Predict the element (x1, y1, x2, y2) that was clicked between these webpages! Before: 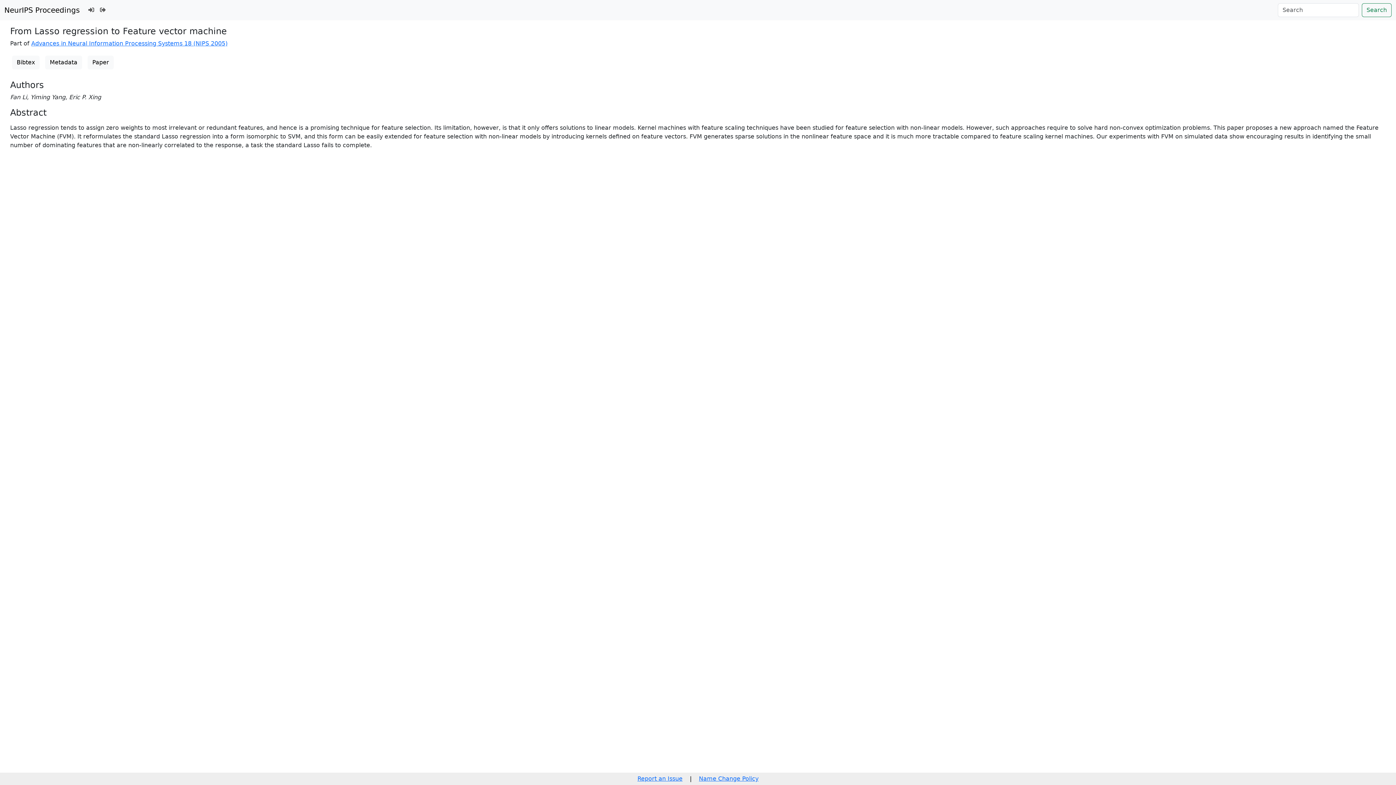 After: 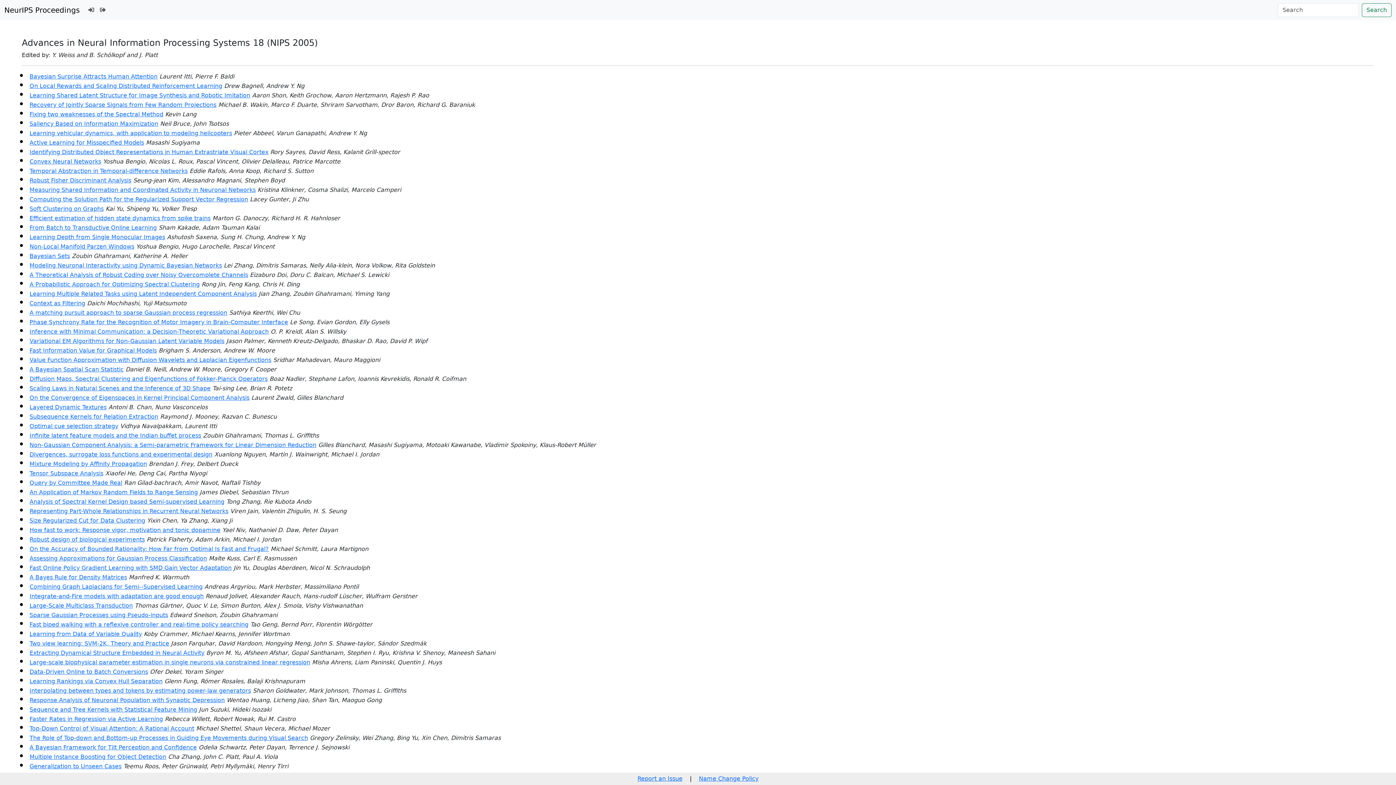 Action: label: Advances in Neural Information Processing Systems 18 (NIPS 2005) bbox: (31, 40, 227, 46)